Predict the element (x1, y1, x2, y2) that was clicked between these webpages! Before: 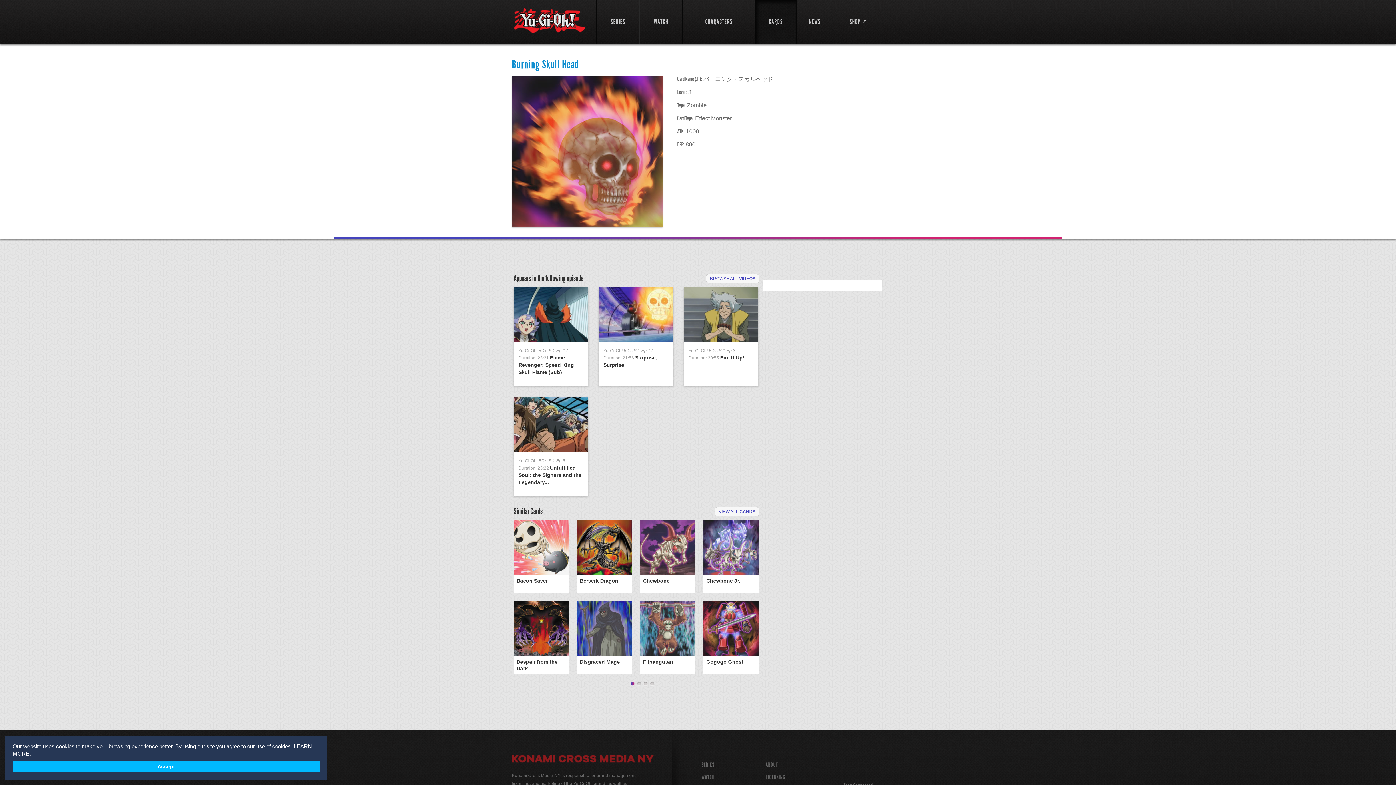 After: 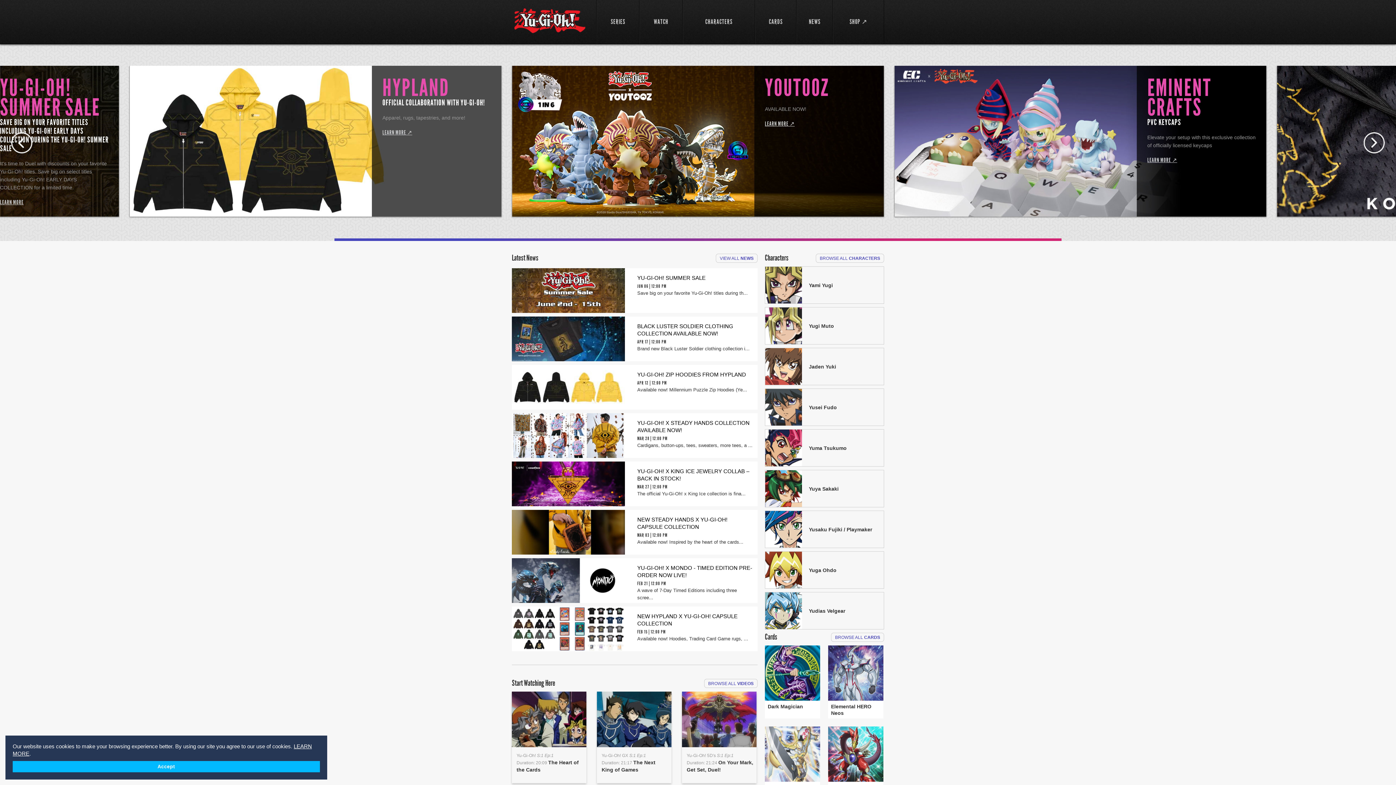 Action: bbox: (514, 8, 585, 33) label: YuGiOh